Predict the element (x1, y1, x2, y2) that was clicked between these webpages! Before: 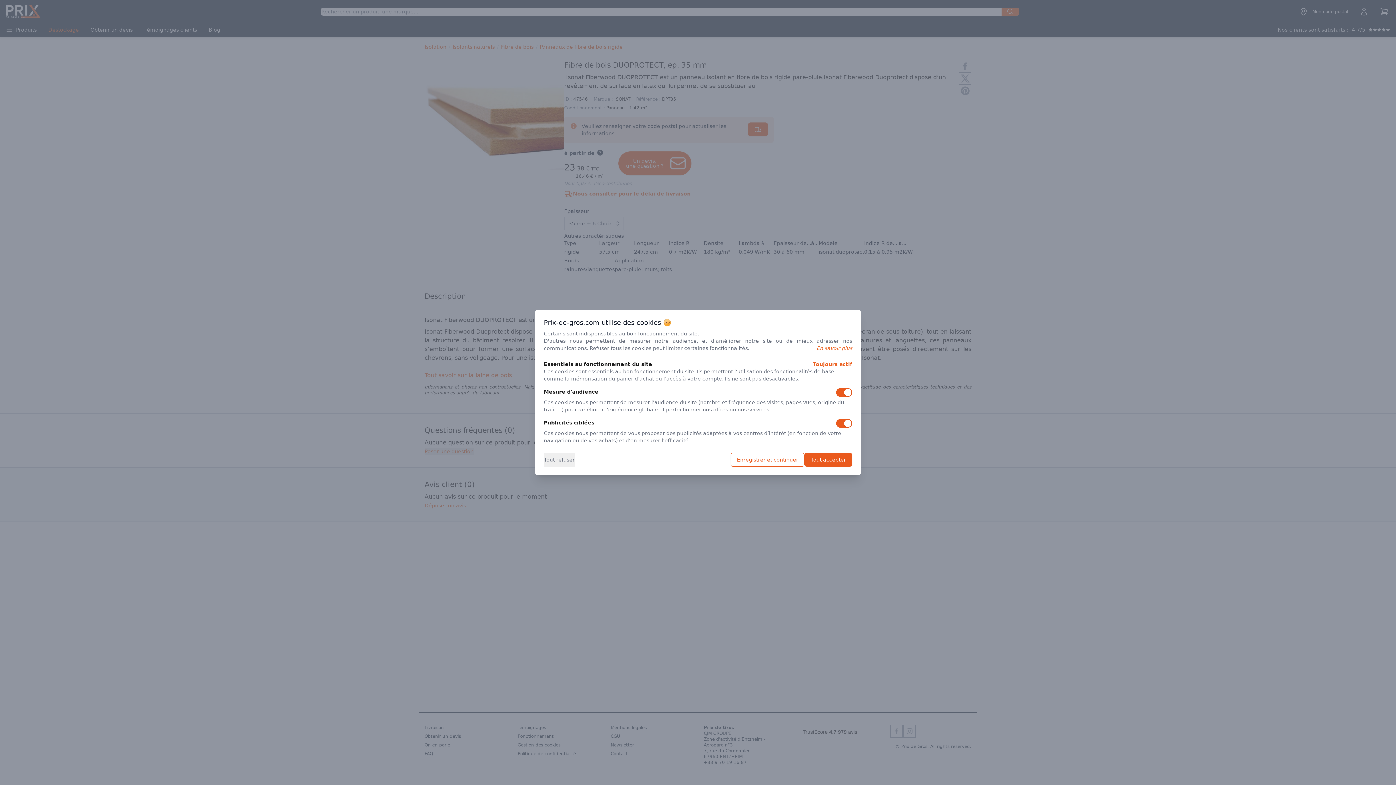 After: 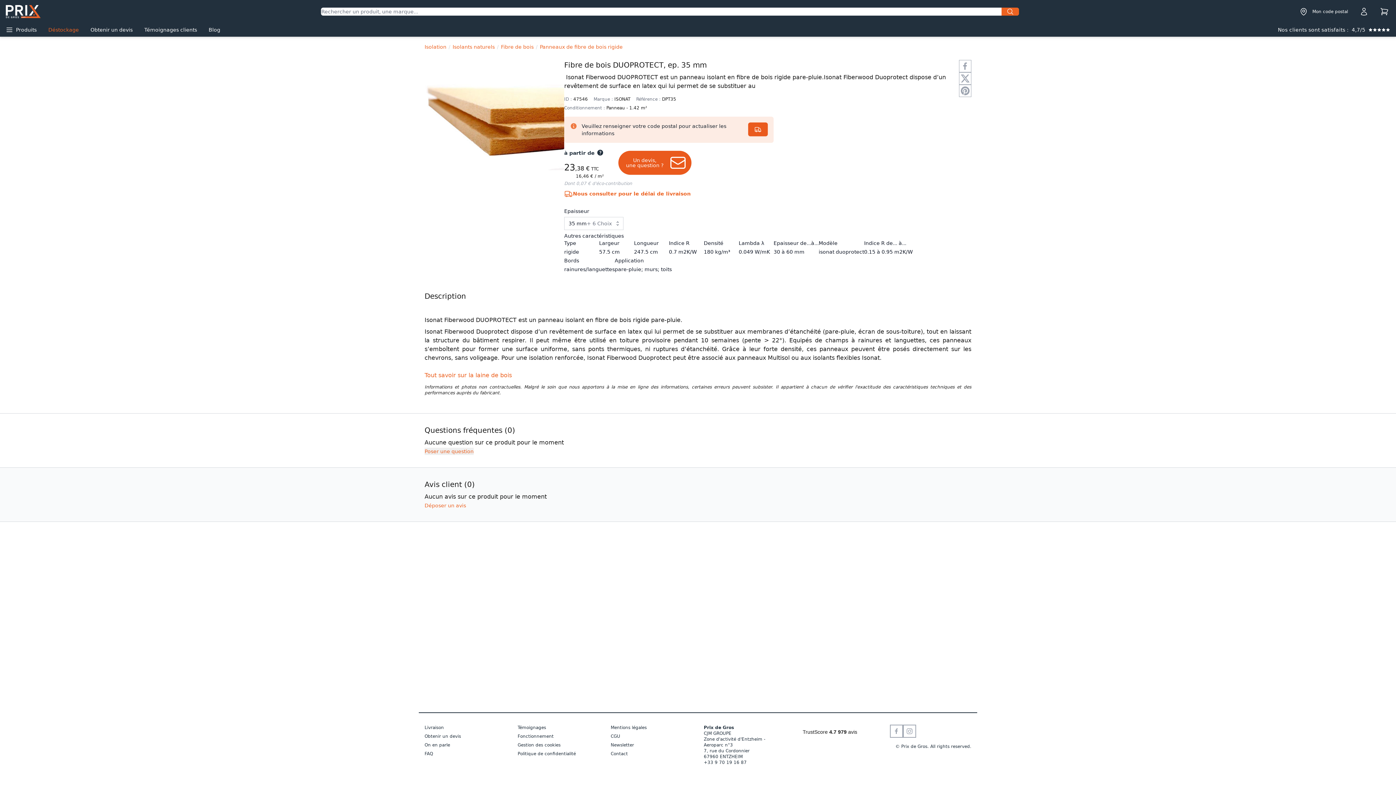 Action: bbox: (544, 453, 574, 466) label: Tout refuser